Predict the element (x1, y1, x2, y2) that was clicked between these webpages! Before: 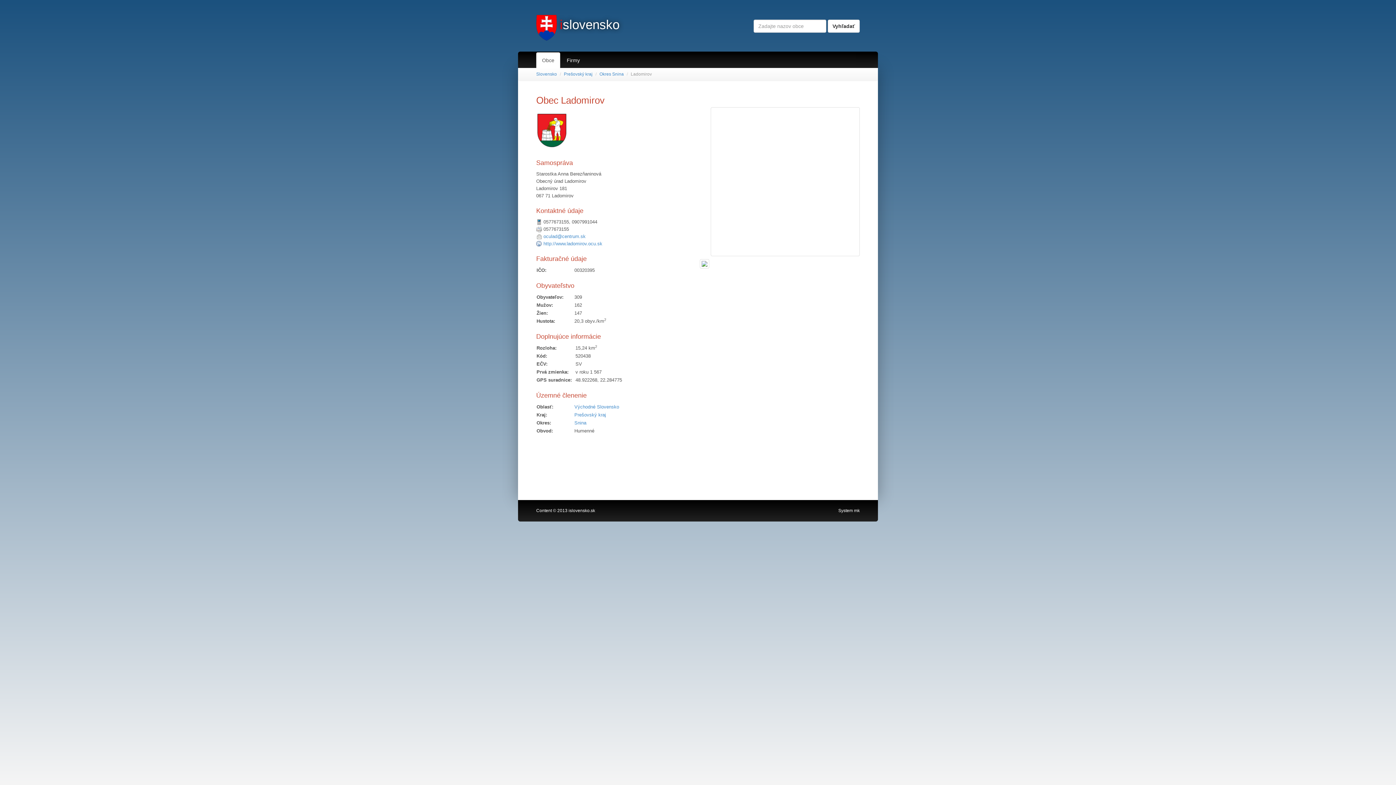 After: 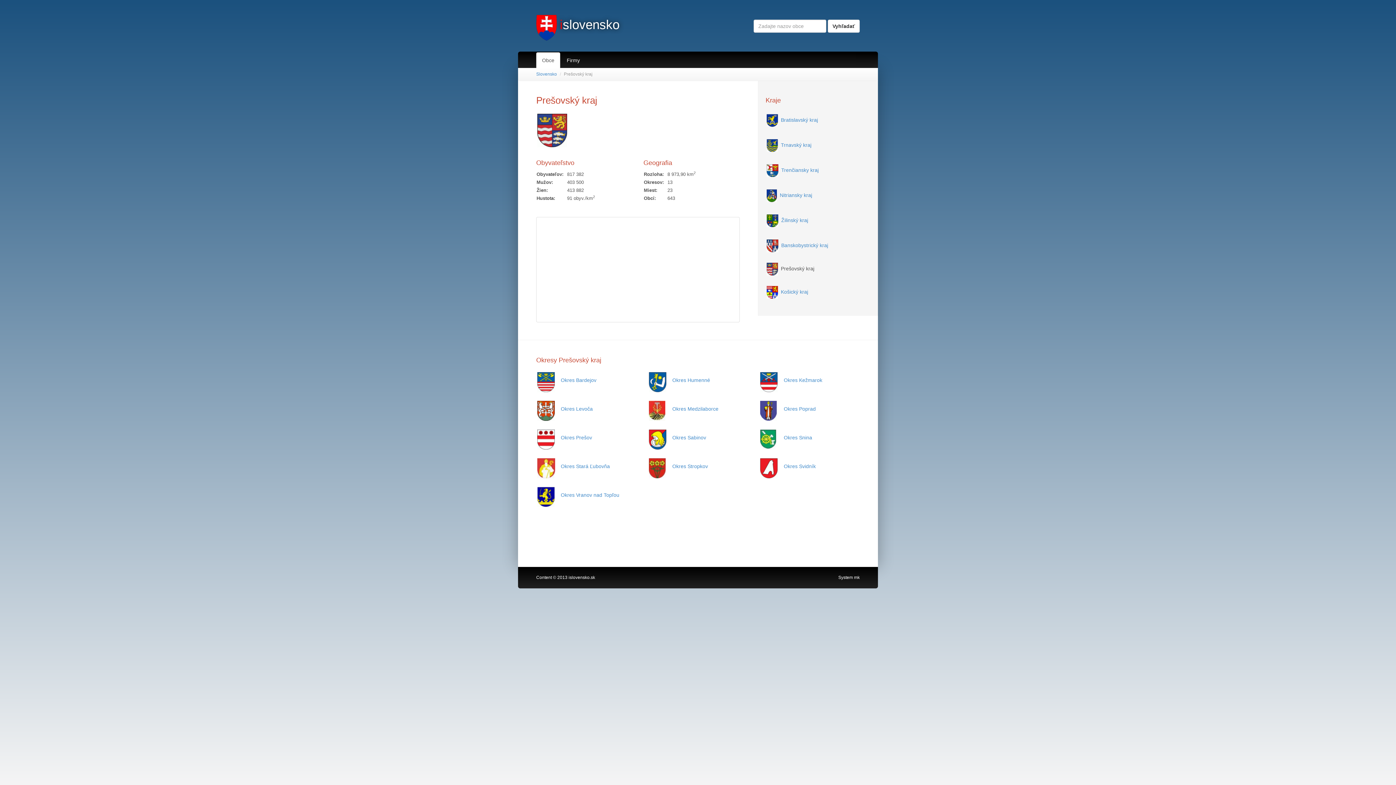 Action: label: Prešovský kraj bbox: (564, 71, 592, 76)